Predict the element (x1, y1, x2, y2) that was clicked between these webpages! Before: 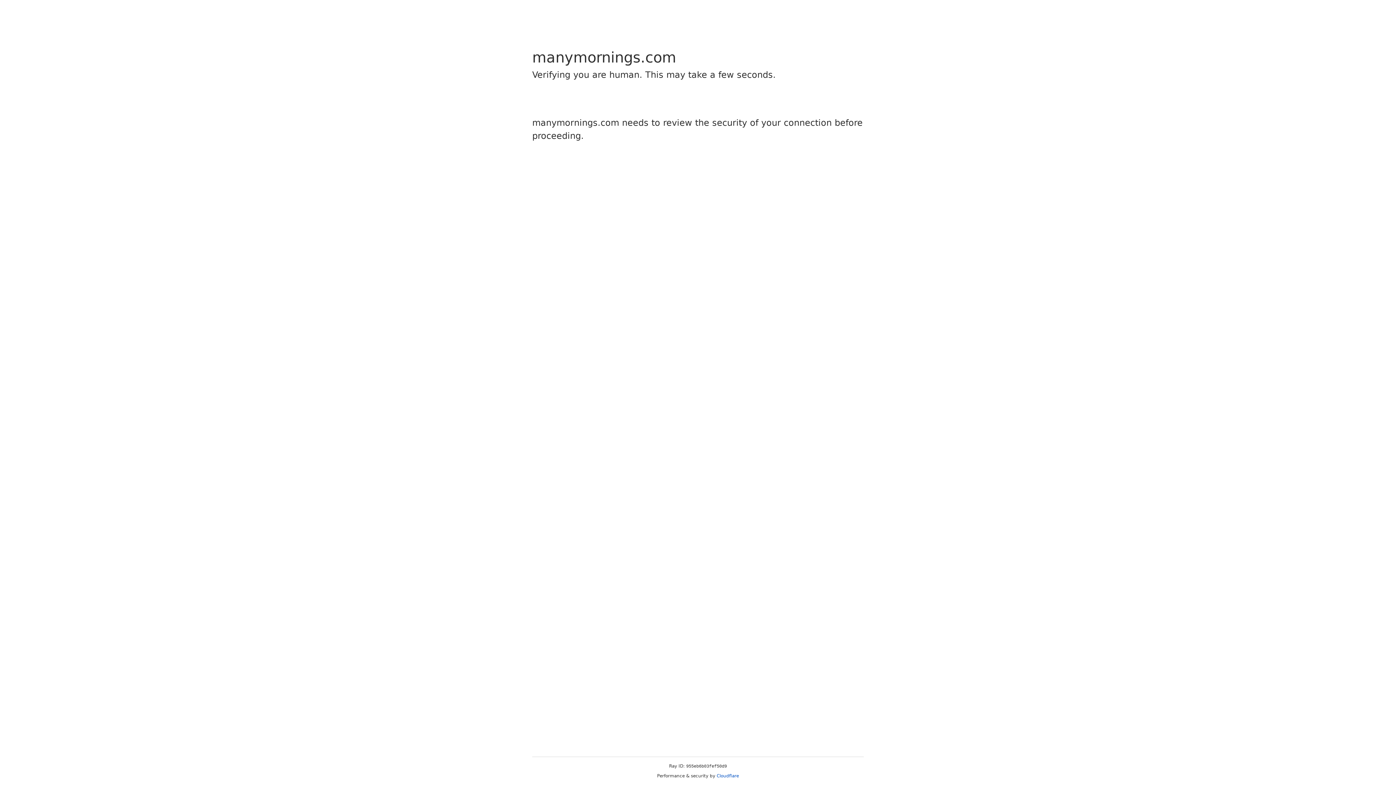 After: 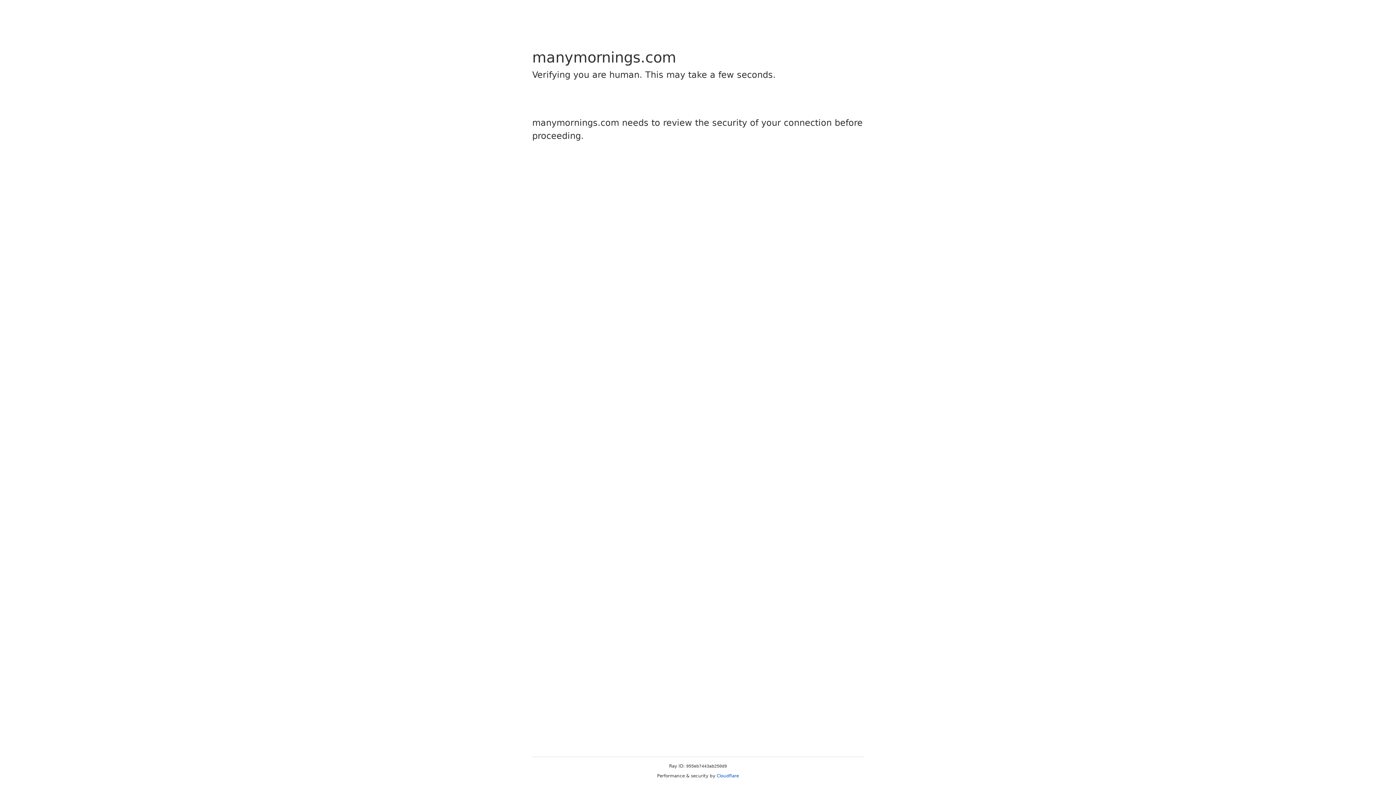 Action: label: Cloudflare bbox: (716, 773, 739, 778)